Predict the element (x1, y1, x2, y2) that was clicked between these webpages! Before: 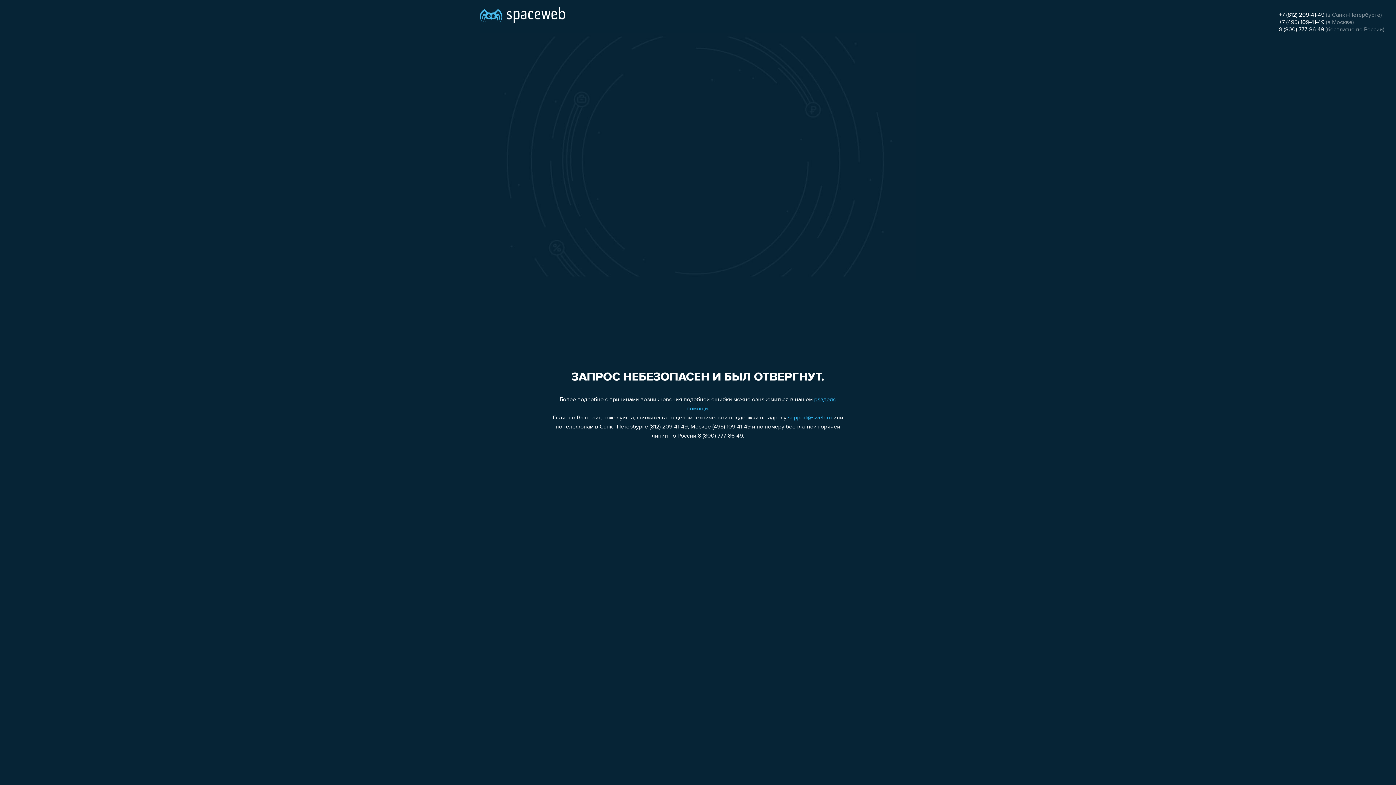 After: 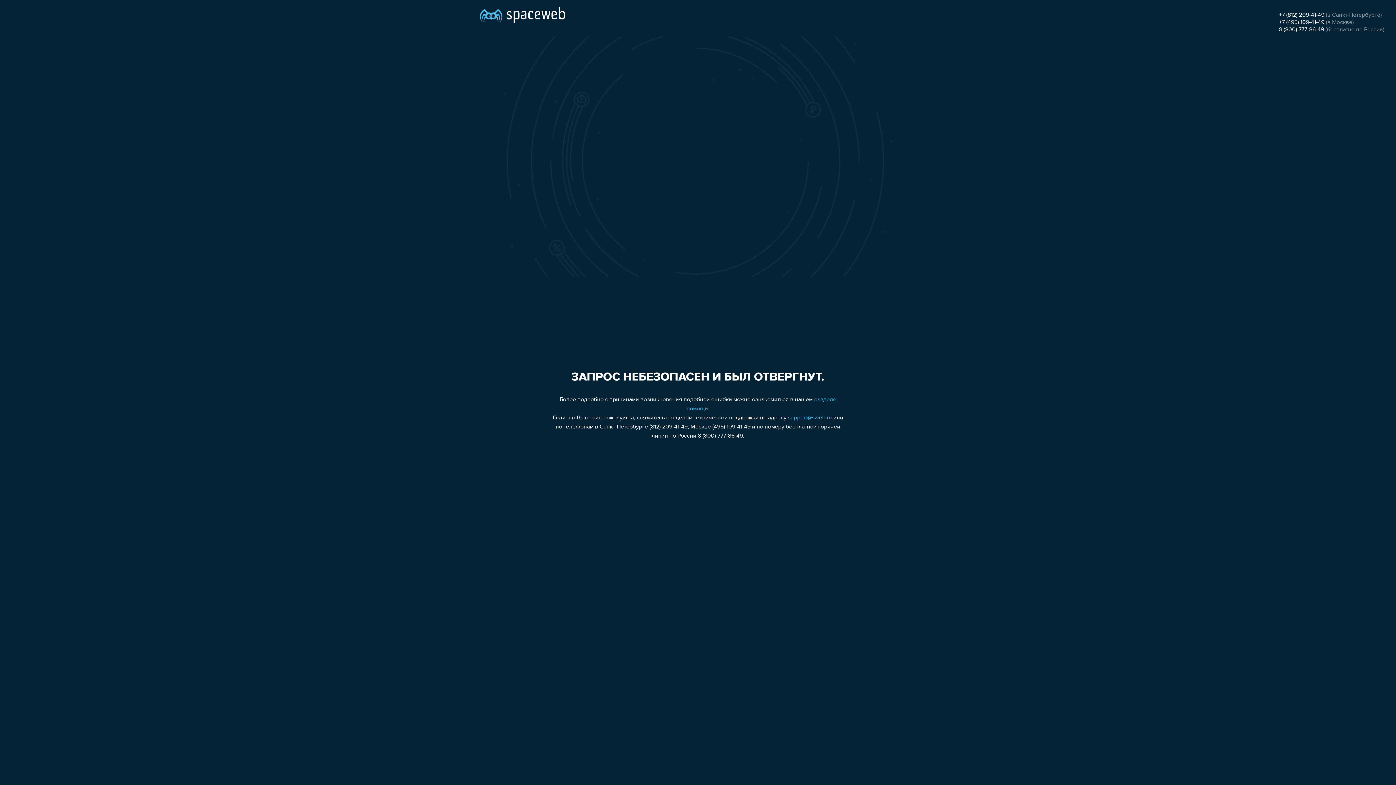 Action: bbox: (1279, 19, 1324, 25) label: +7 (495) 109-41-49